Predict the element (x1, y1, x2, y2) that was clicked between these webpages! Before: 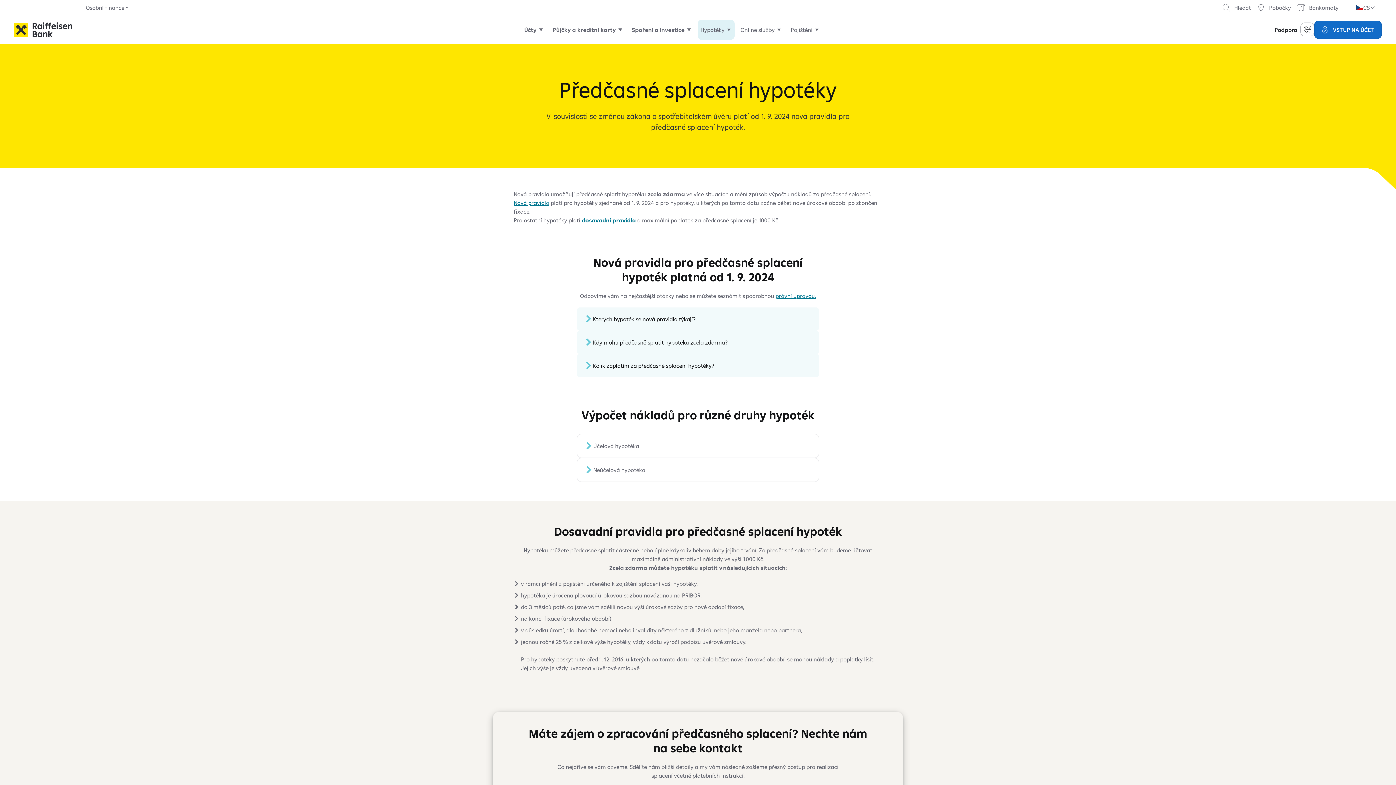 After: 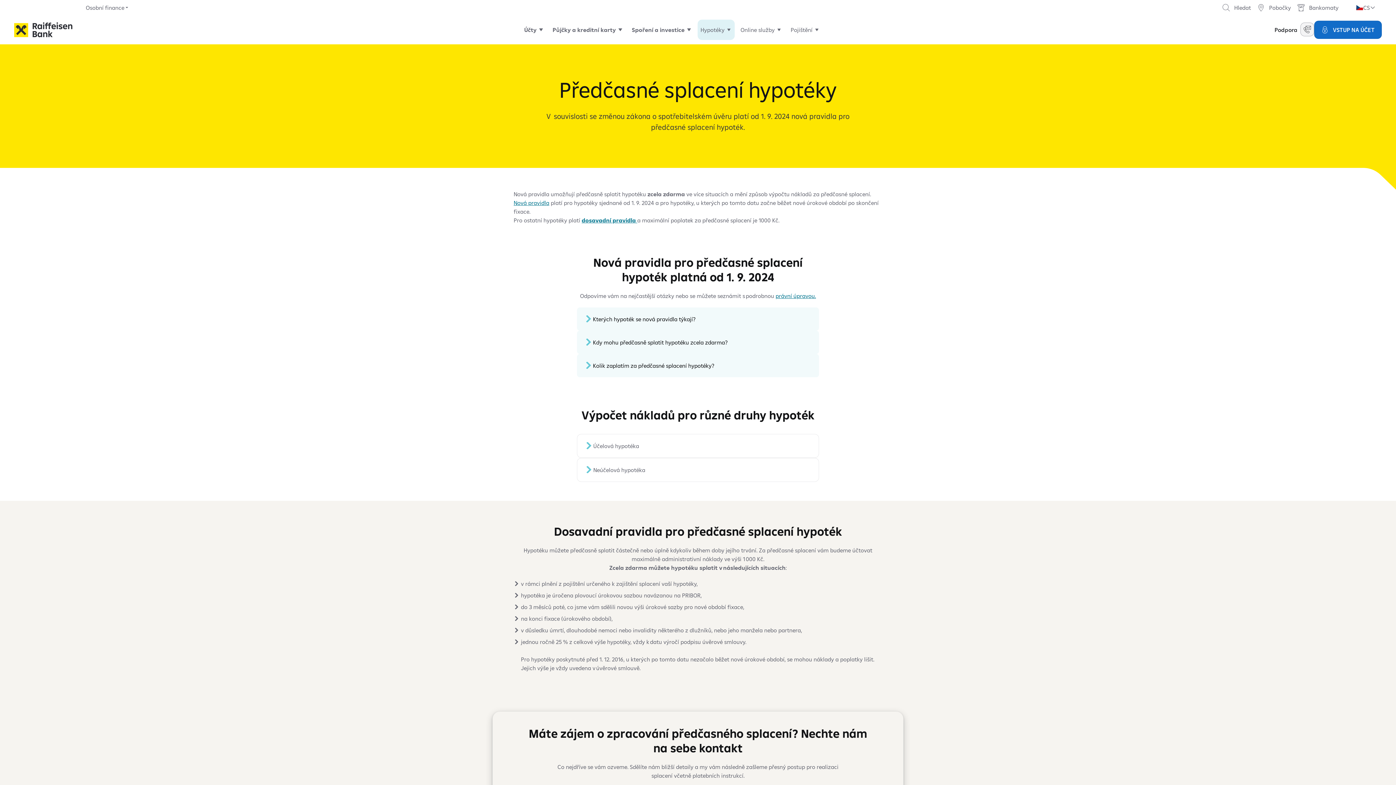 Action: bbox: (1300, 22, 1314, 36)